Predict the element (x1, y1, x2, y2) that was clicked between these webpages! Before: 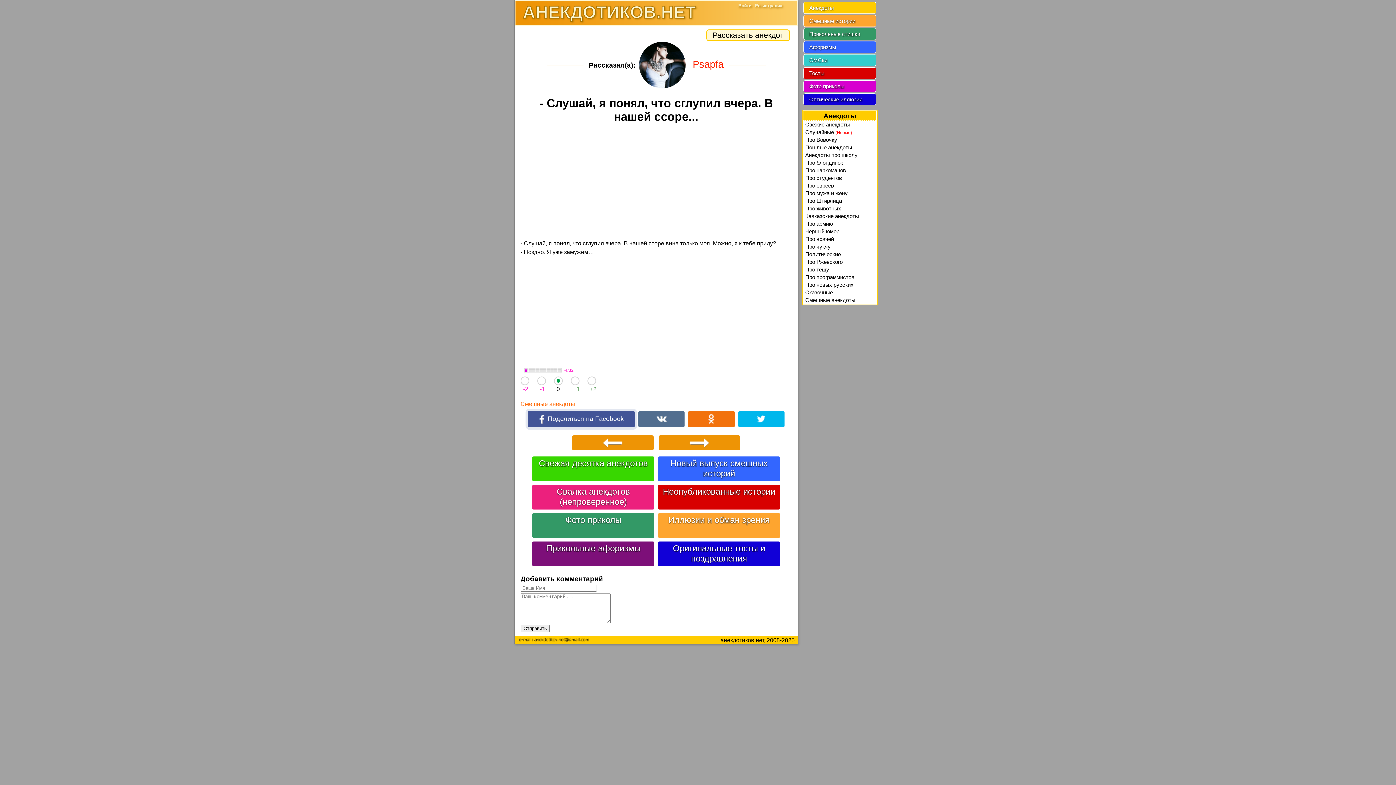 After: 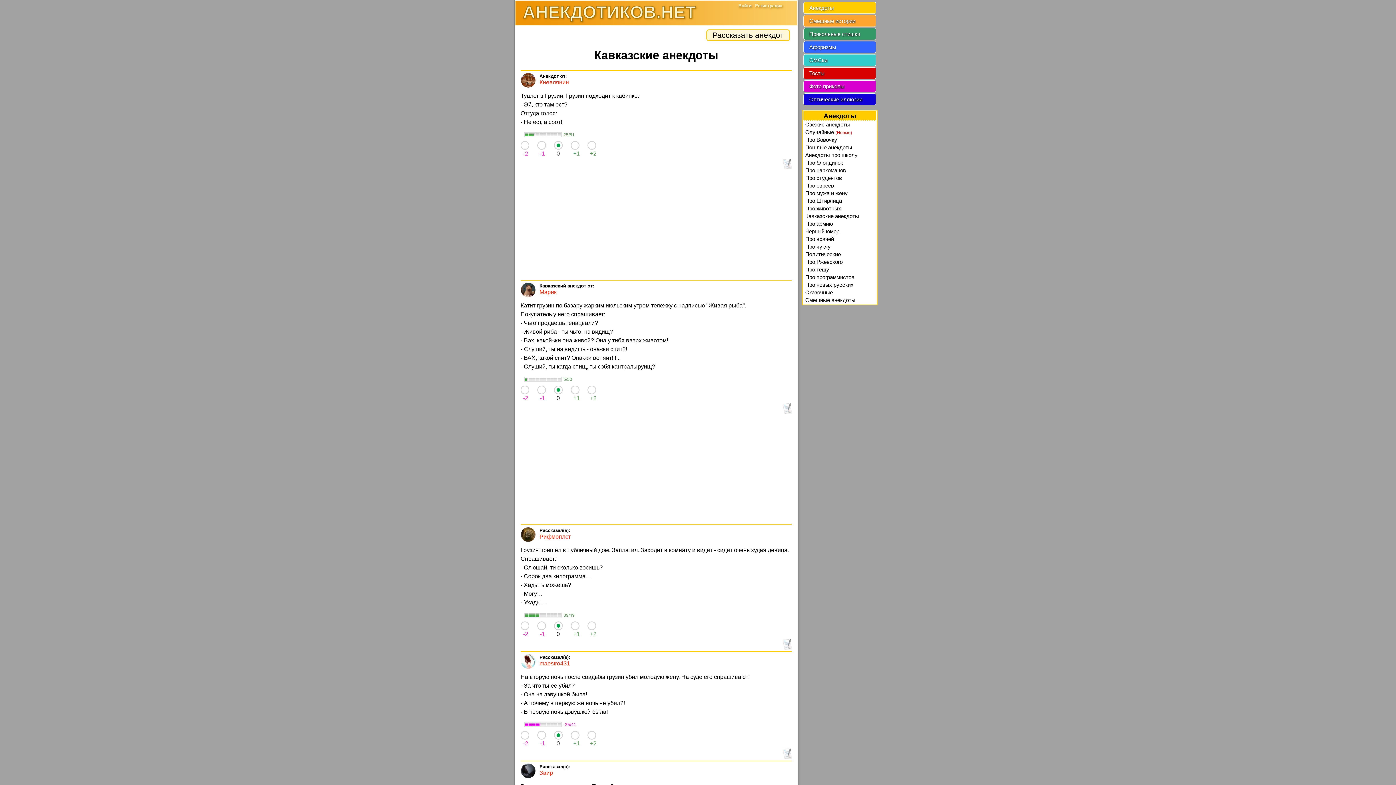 Action: label: Кавказские анекдоты bbox: (805, 212, 874, 220)